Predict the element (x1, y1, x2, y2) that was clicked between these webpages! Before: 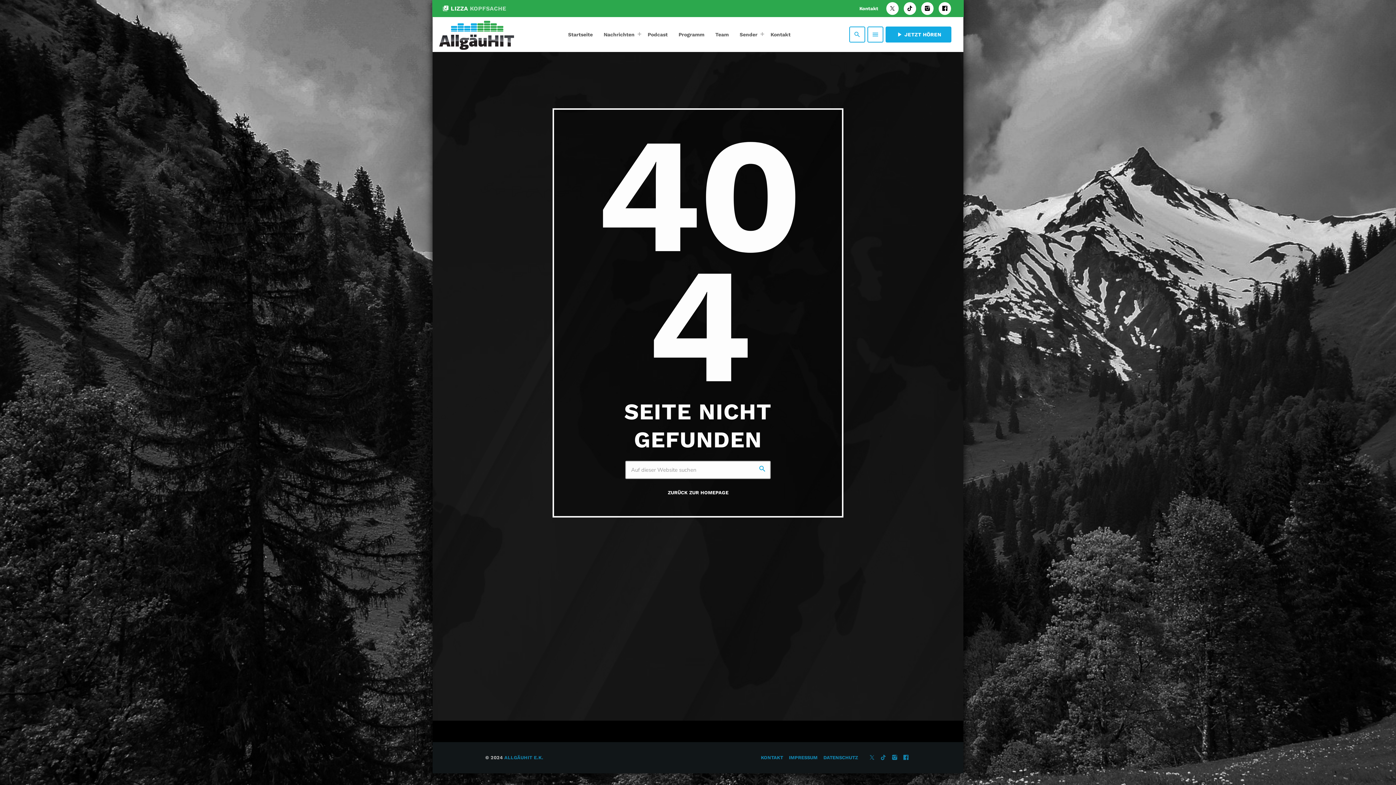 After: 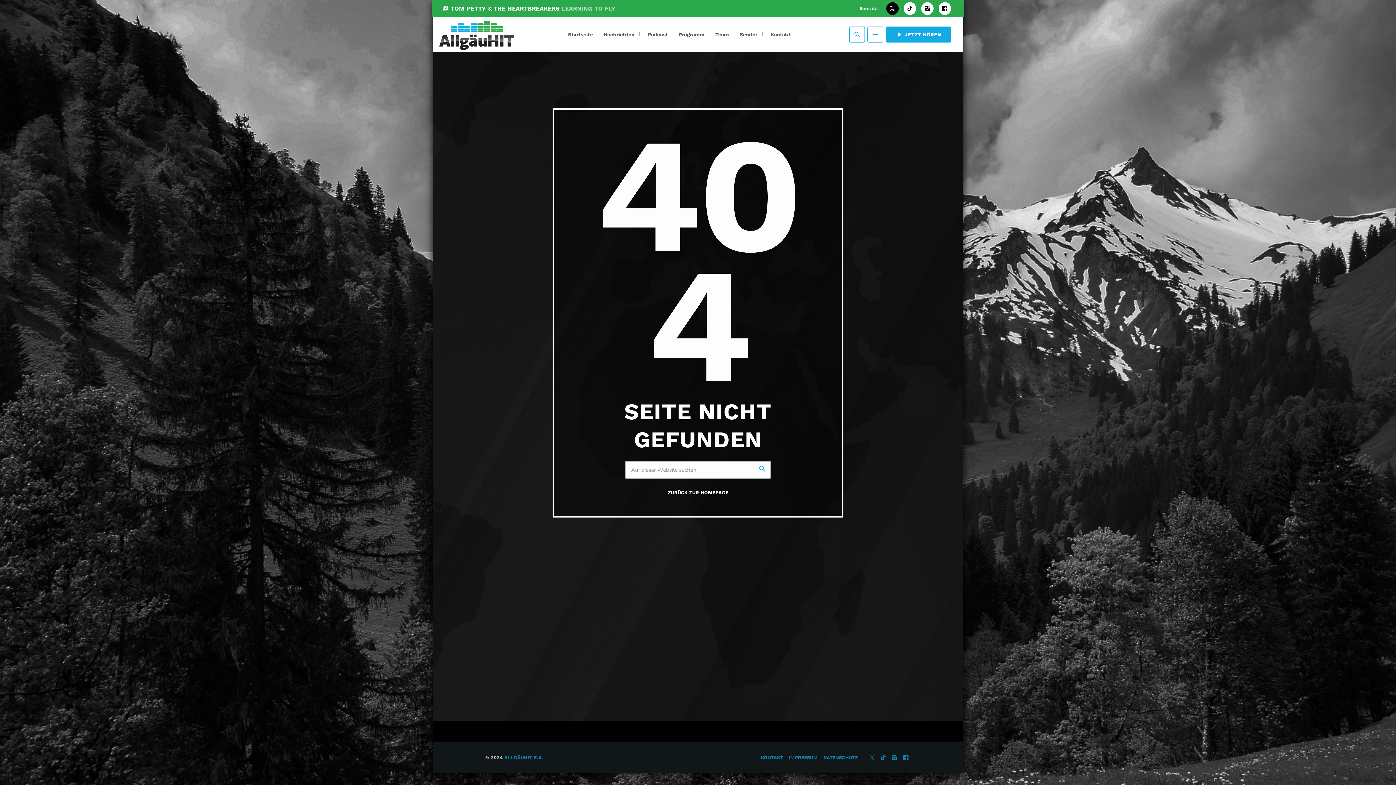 Action: bbox: (886, 2, 898, 14) label: X (Twitter)